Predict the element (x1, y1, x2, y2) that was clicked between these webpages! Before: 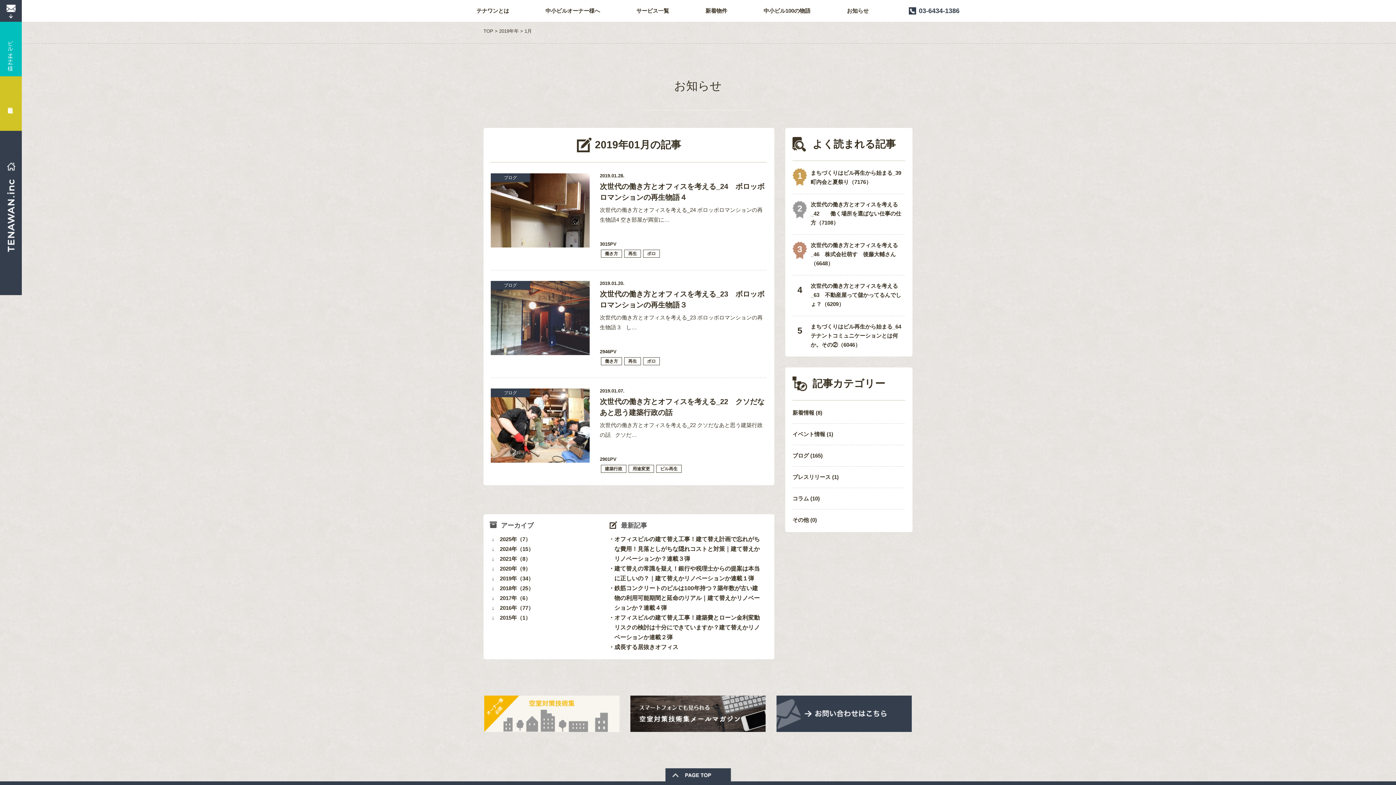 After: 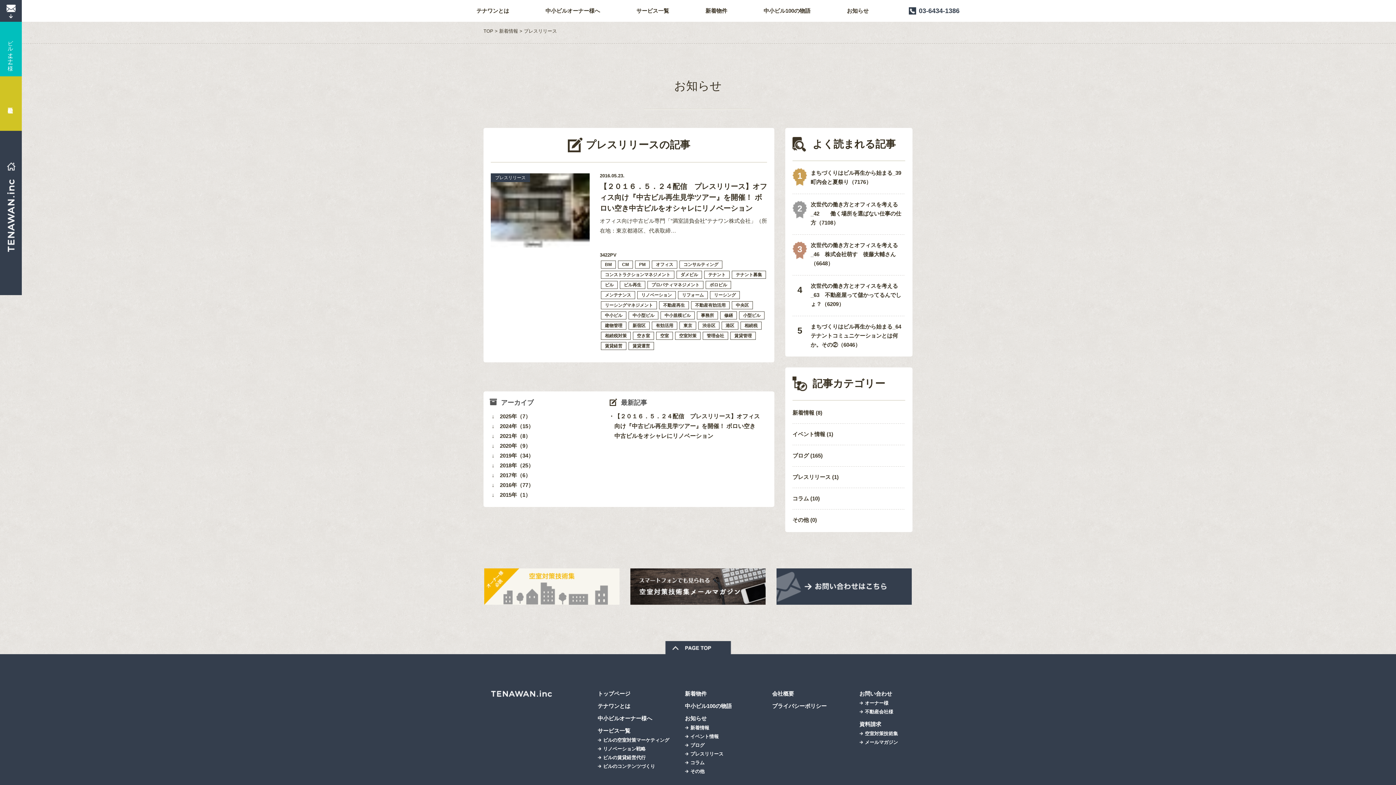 Action: bbox: (792, 474, 838, 480) label: プレスリリース (1)